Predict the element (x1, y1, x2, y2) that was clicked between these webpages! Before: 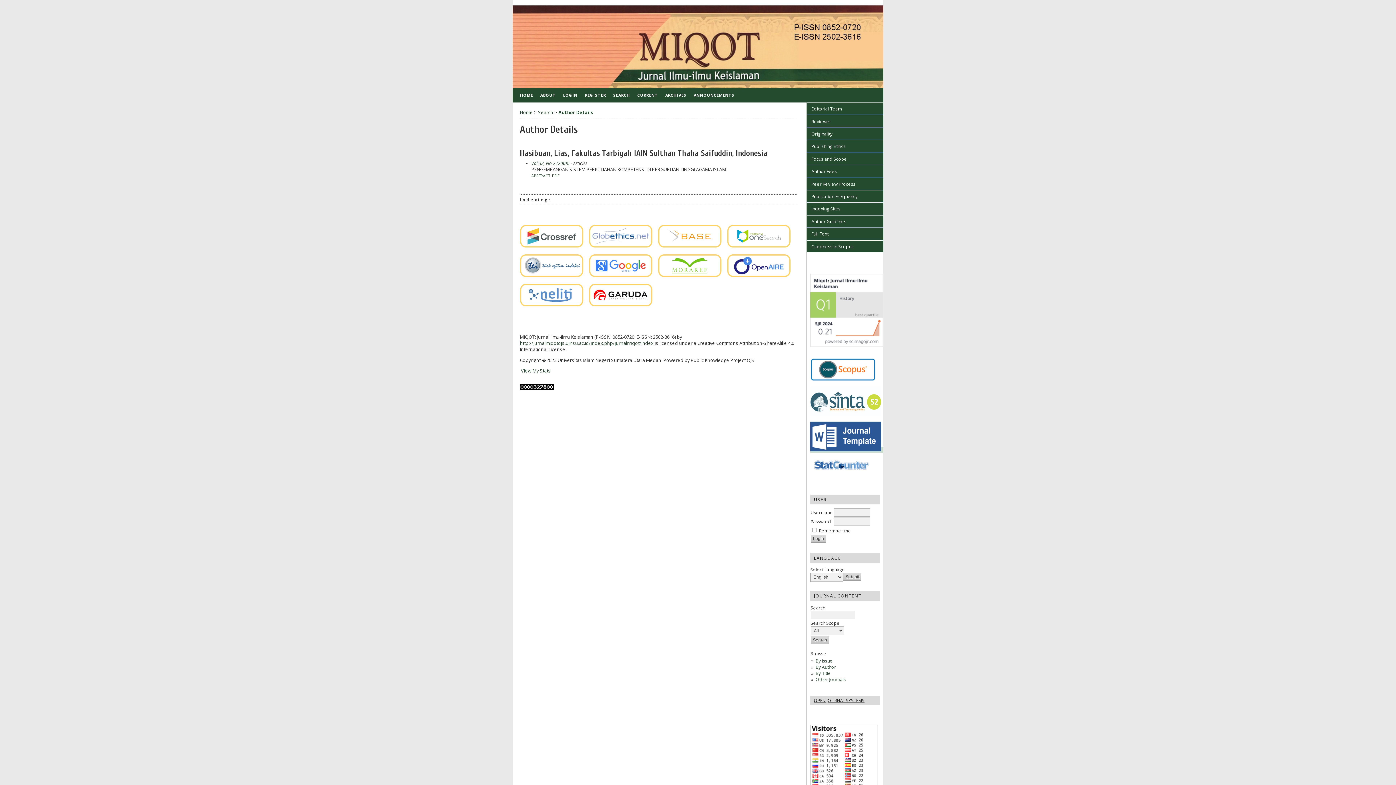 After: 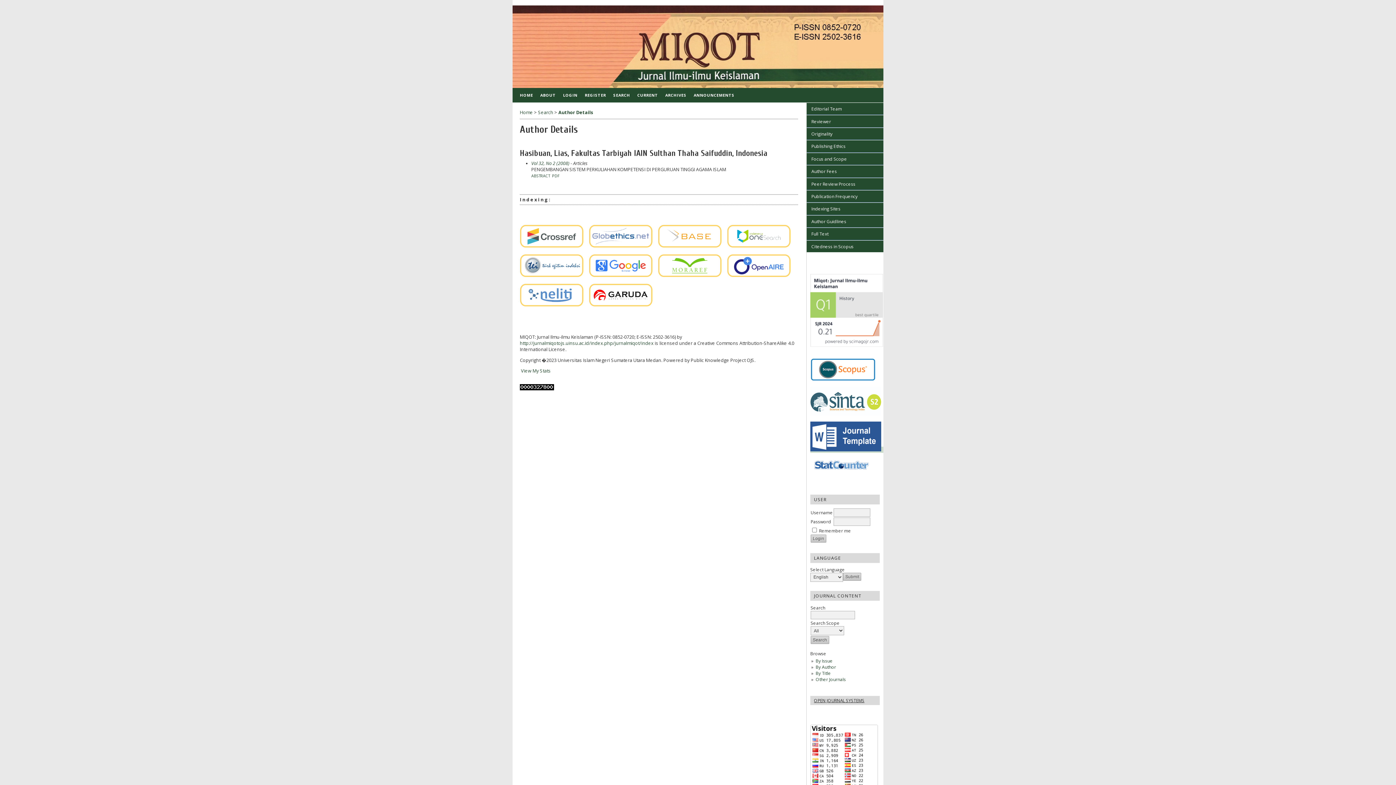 Action: bbox: (727, 242, 795, 249)